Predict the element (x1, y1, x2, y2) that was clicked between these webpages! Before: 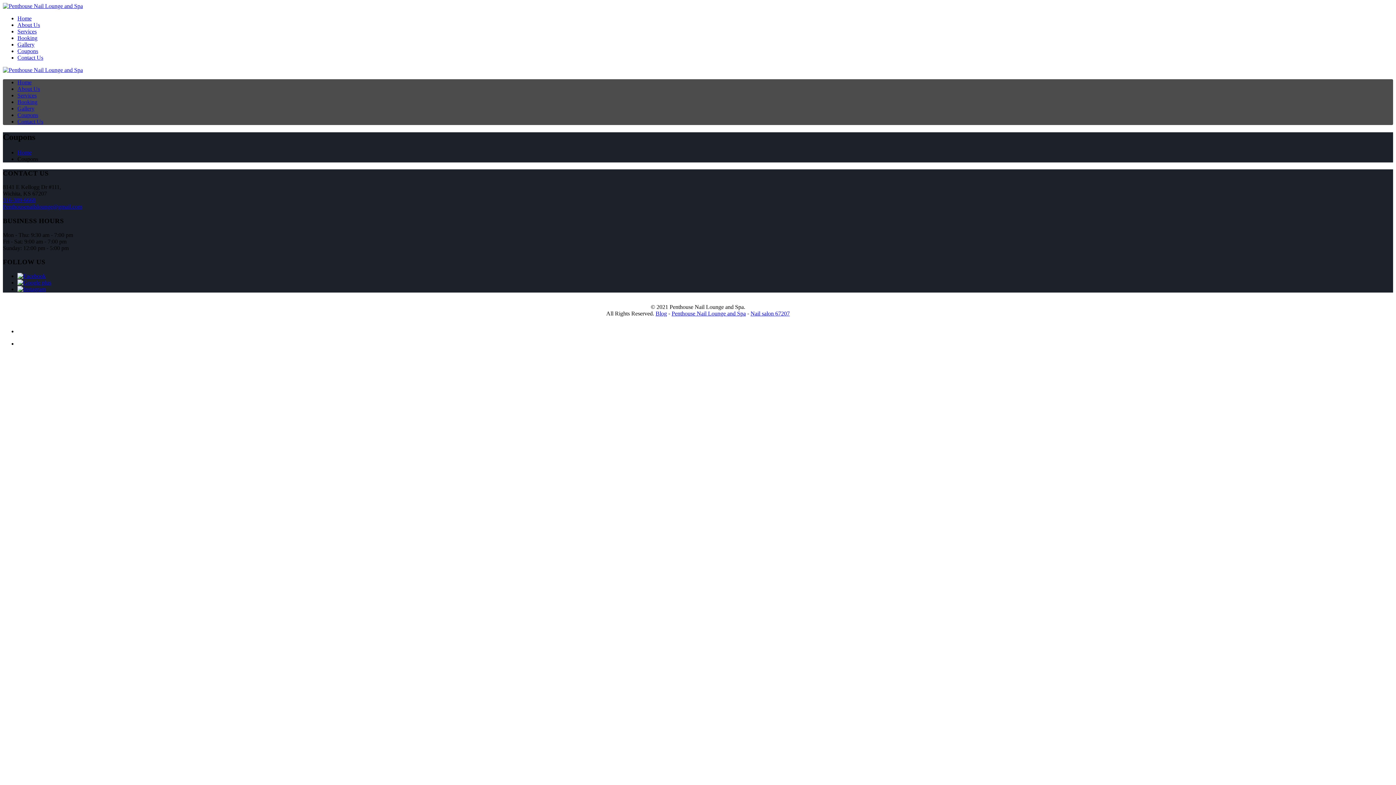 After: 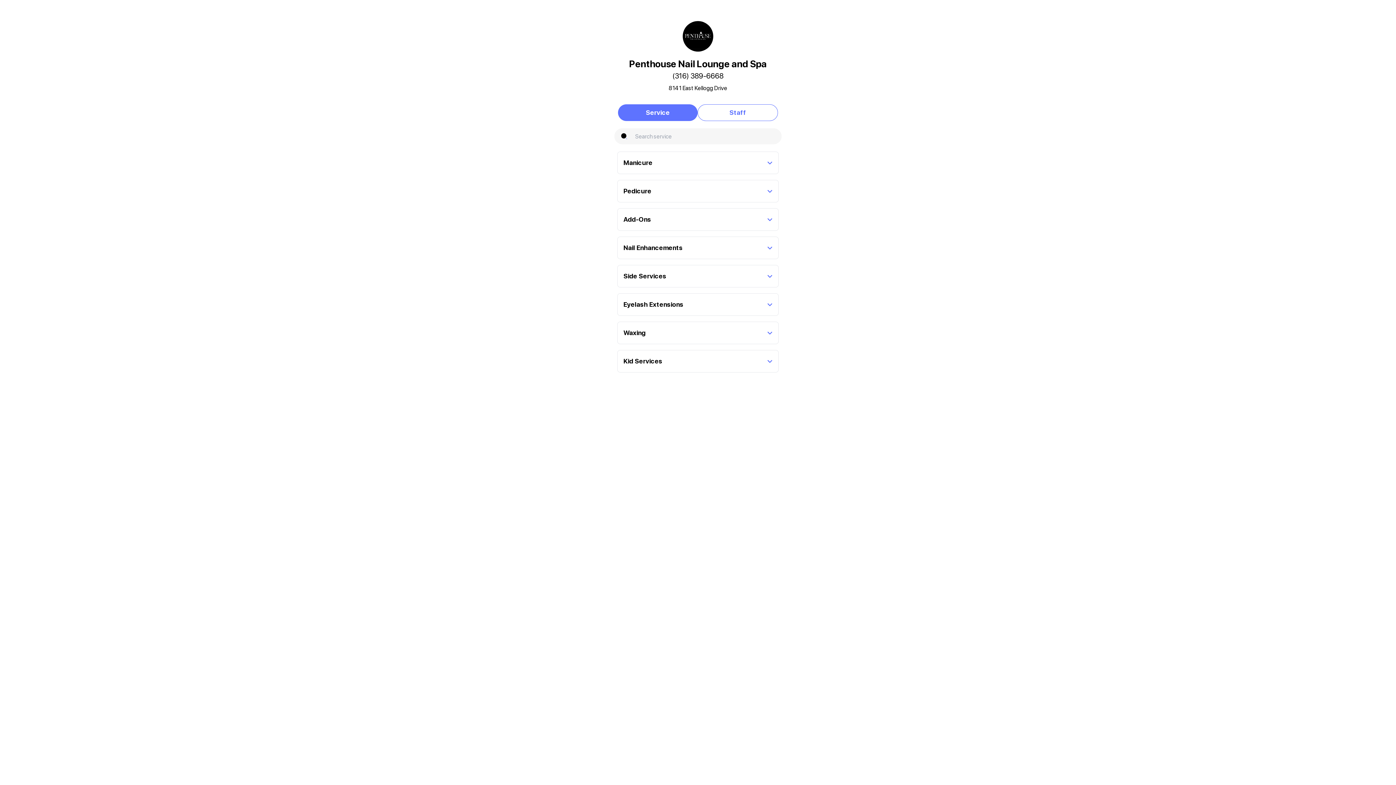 Action: label: Booking bbox: (17, 98, 37, 105)